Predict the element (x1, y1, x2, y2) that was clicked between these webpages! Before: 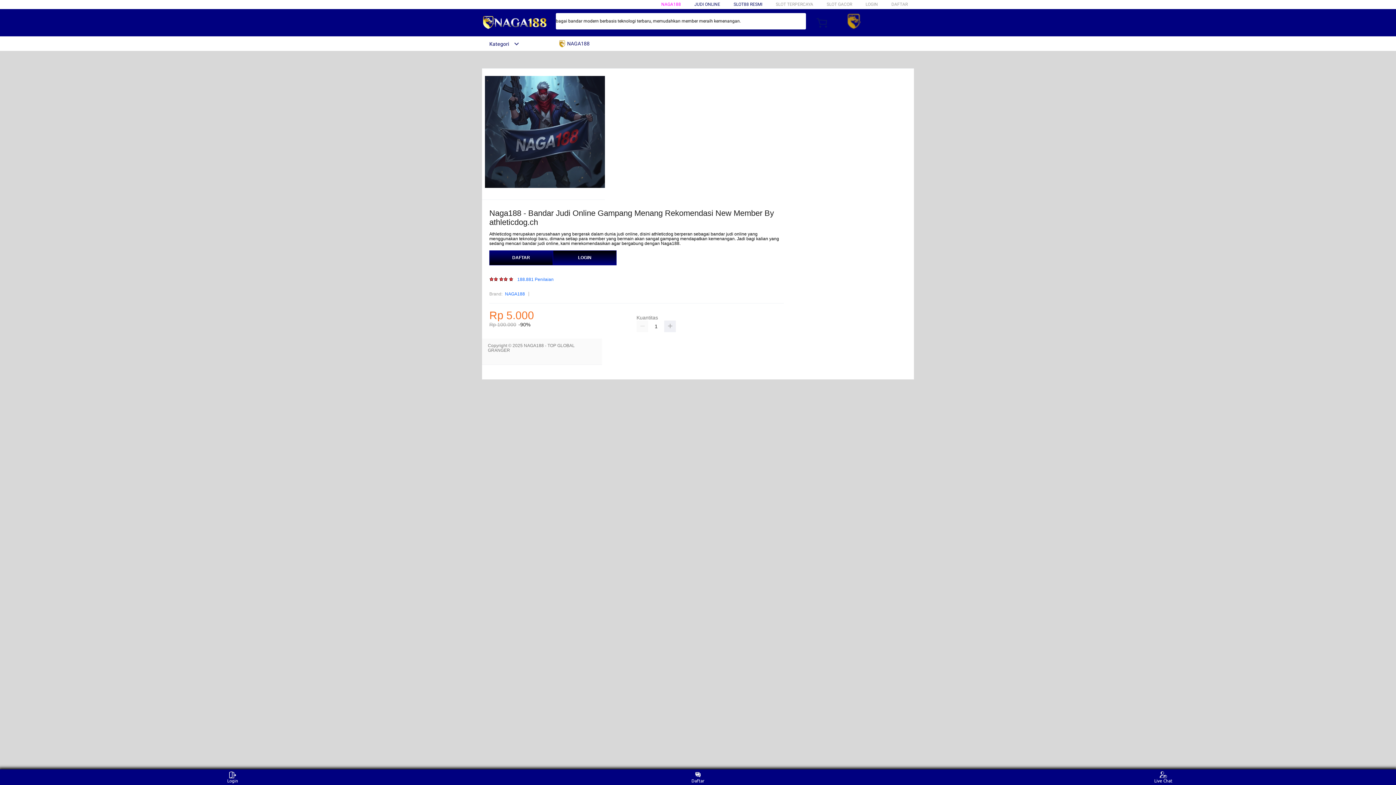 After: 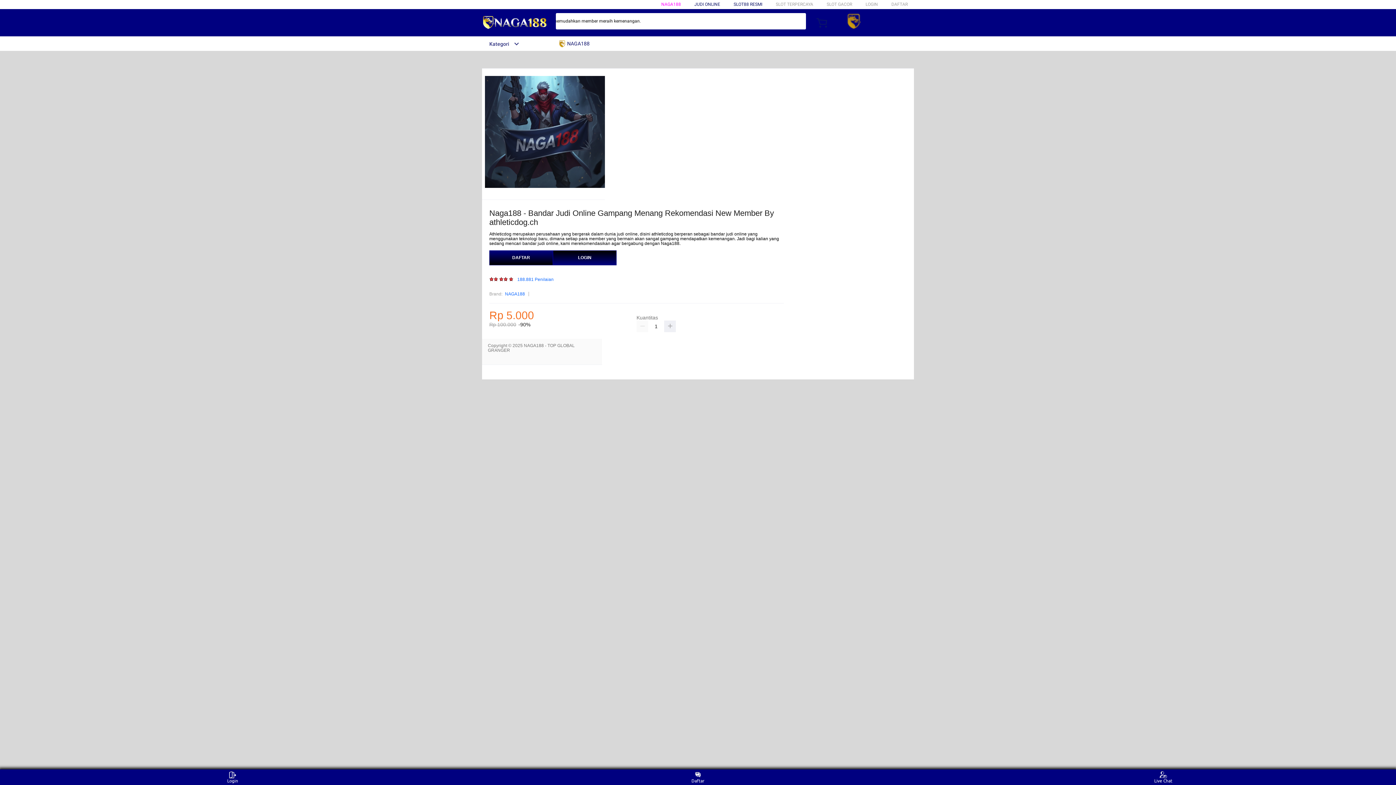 Action: label: NAGA188 bbox: (505, 290, 525, 297)